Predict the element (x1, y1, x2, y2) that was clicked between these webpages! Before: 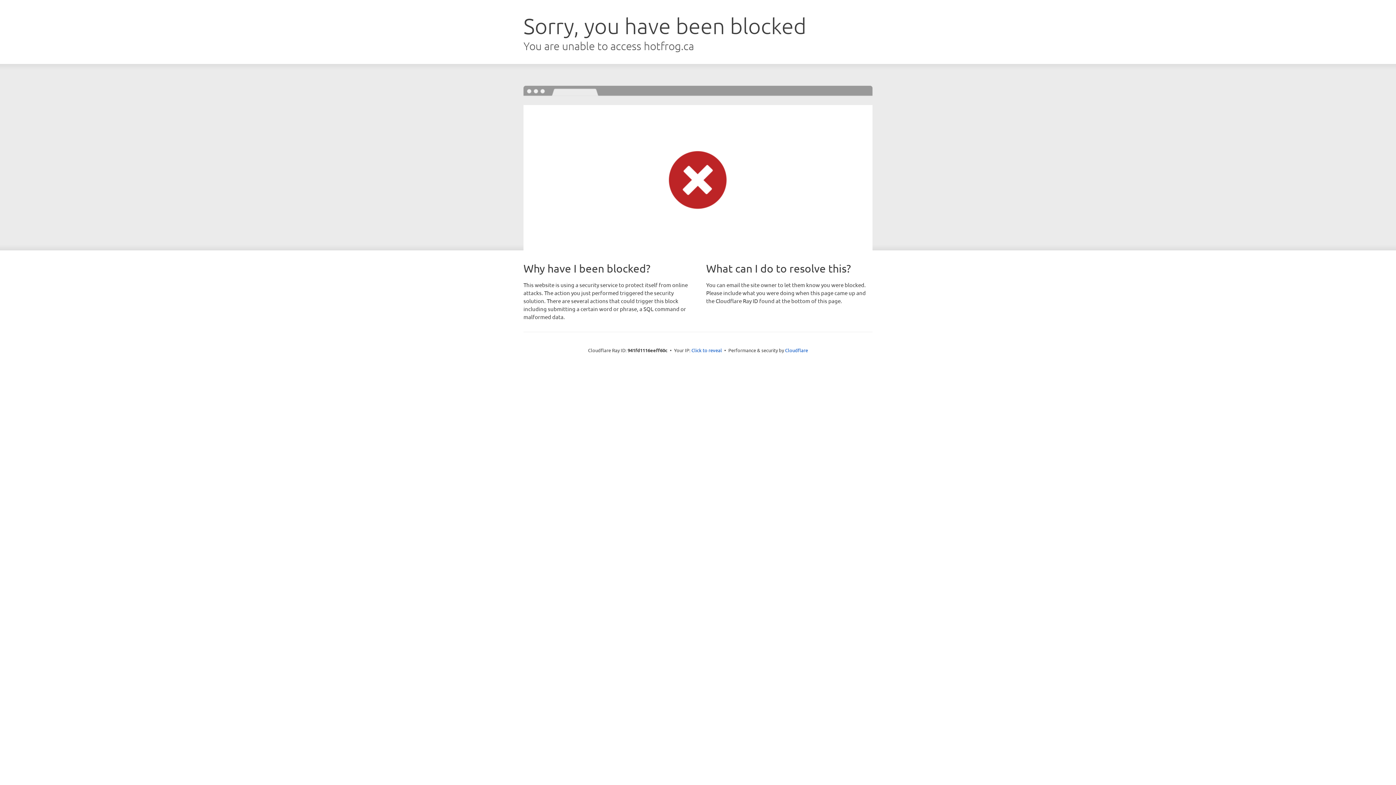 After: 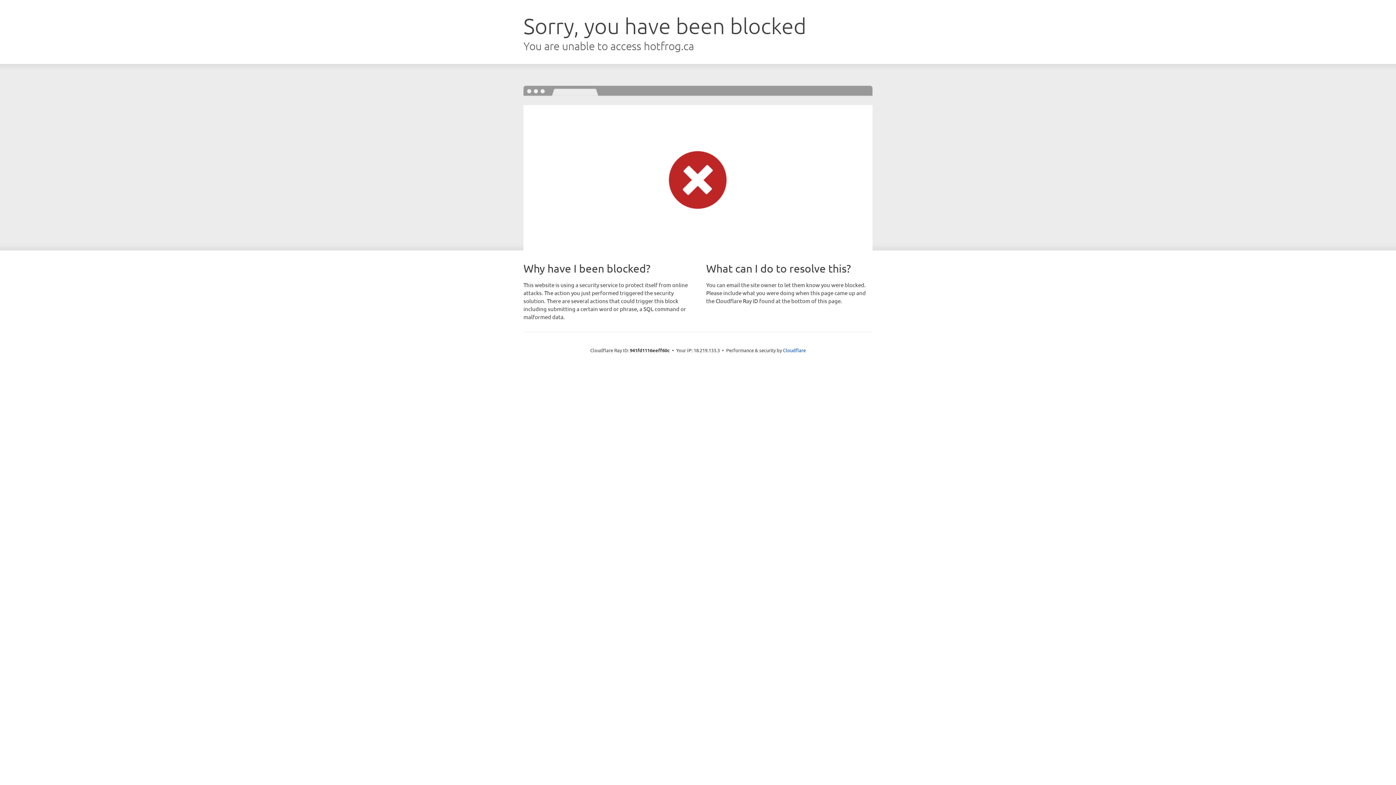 Action: label: Click to reveal bbox: (691, 346, 722, 353)